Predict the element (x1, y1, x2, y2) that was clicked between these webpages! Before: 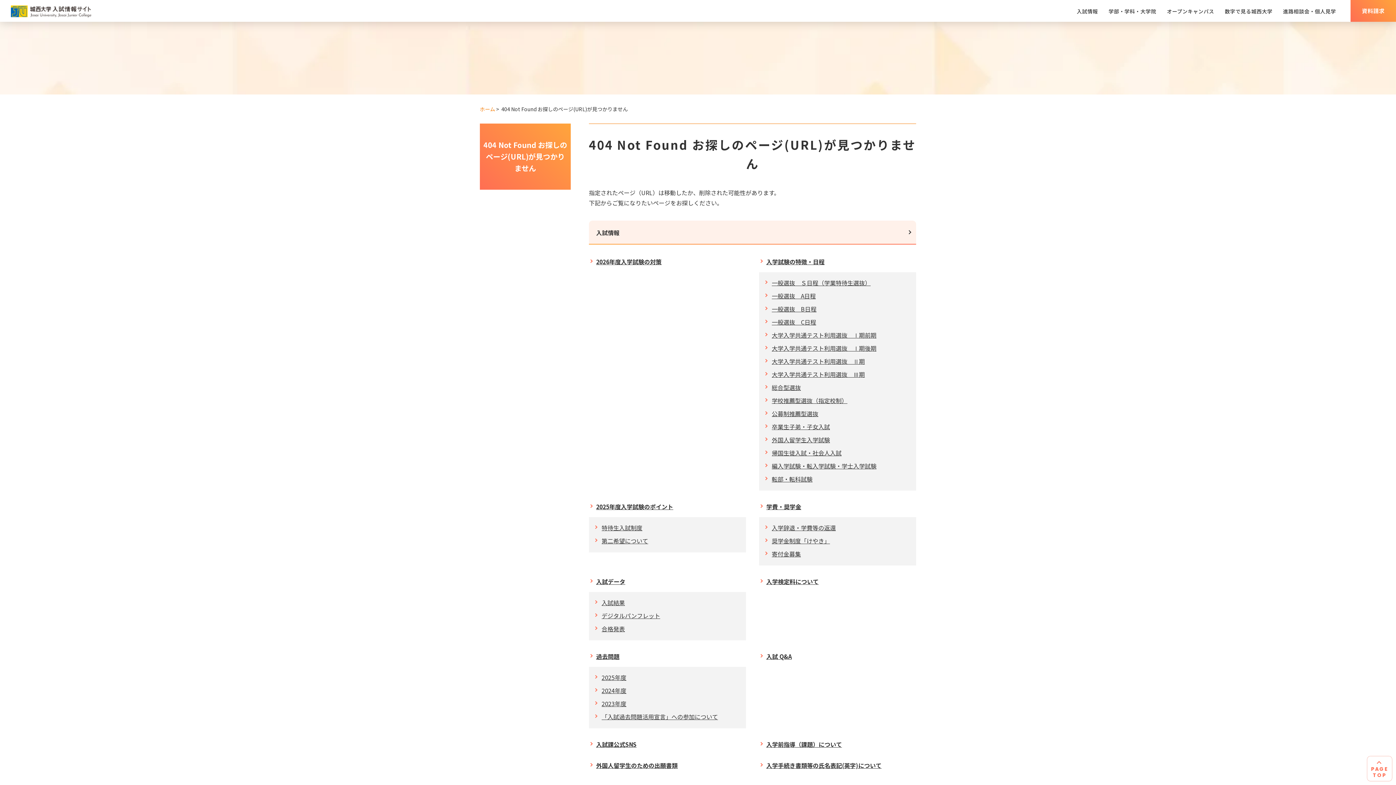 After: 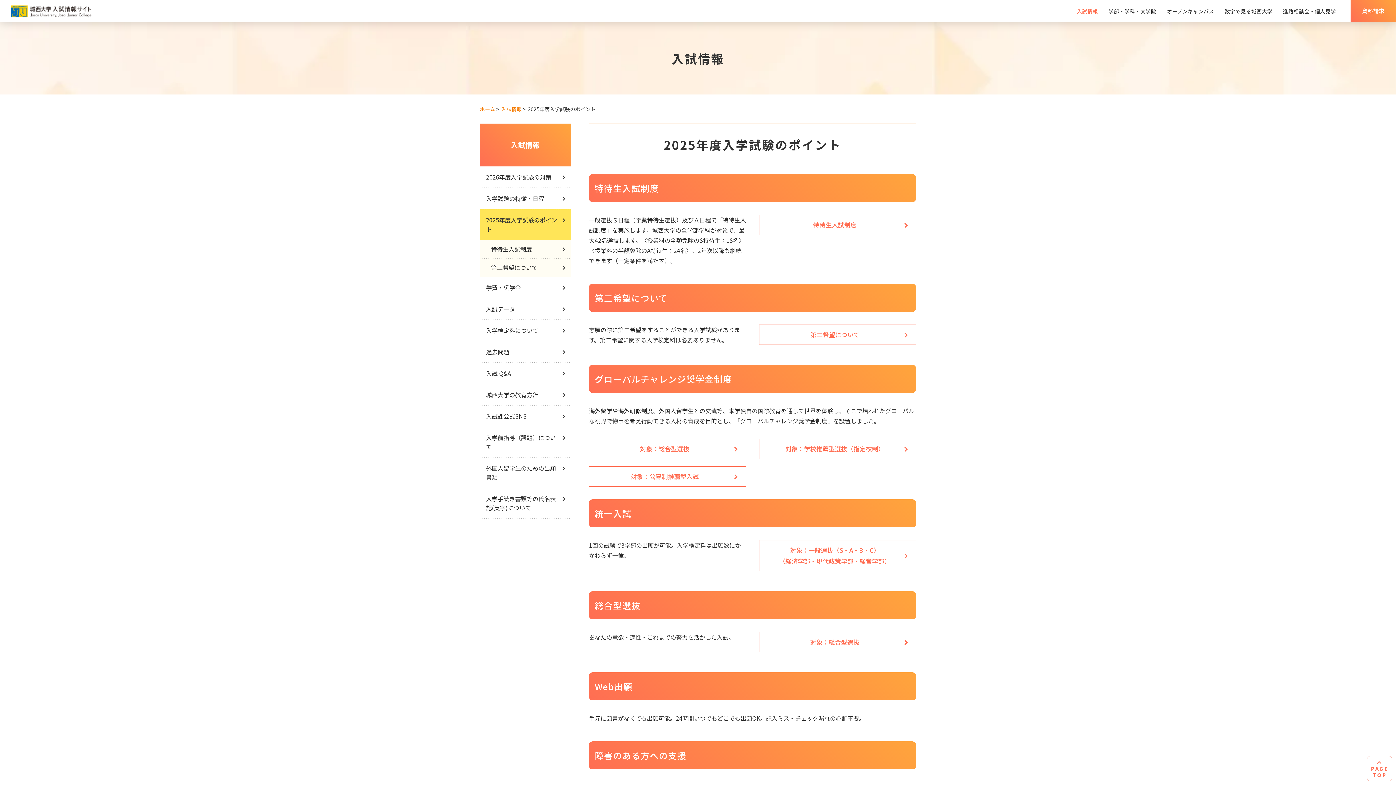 Action: label: 2025年度入学試験のポイント bbox: (589, 501, 746, 512)